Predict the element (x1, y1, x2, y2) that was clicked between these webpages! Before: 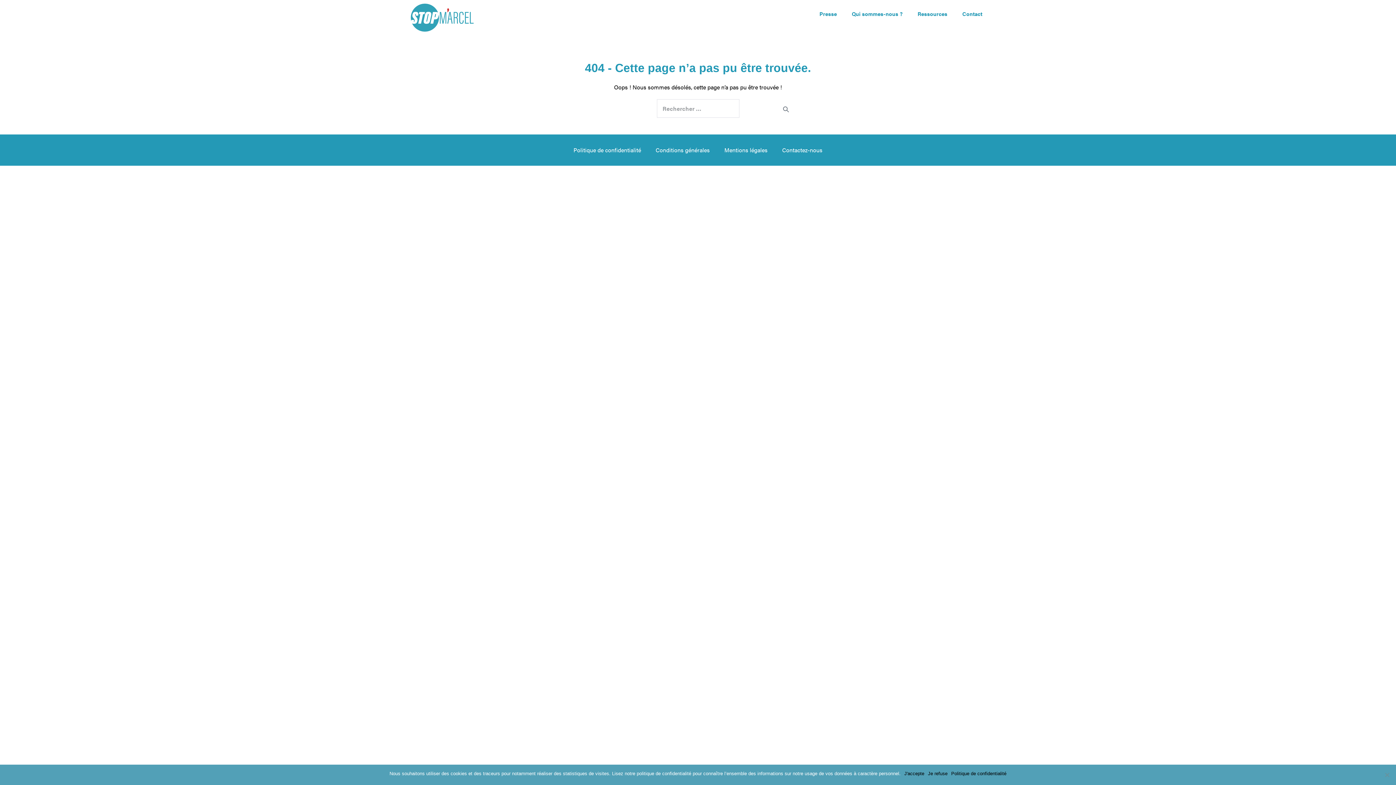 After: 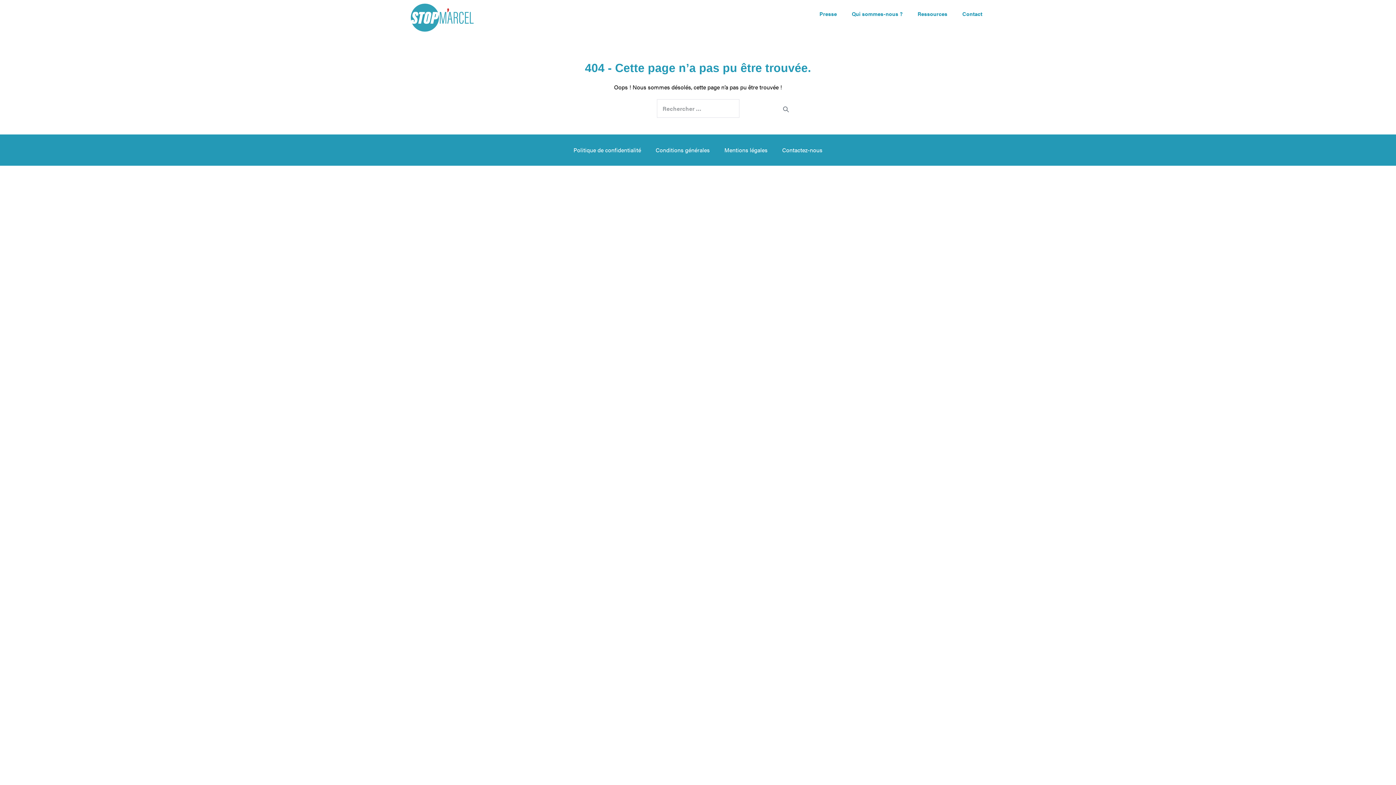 Action: bbox: (904, 770, 924, 777) label: J'accepte